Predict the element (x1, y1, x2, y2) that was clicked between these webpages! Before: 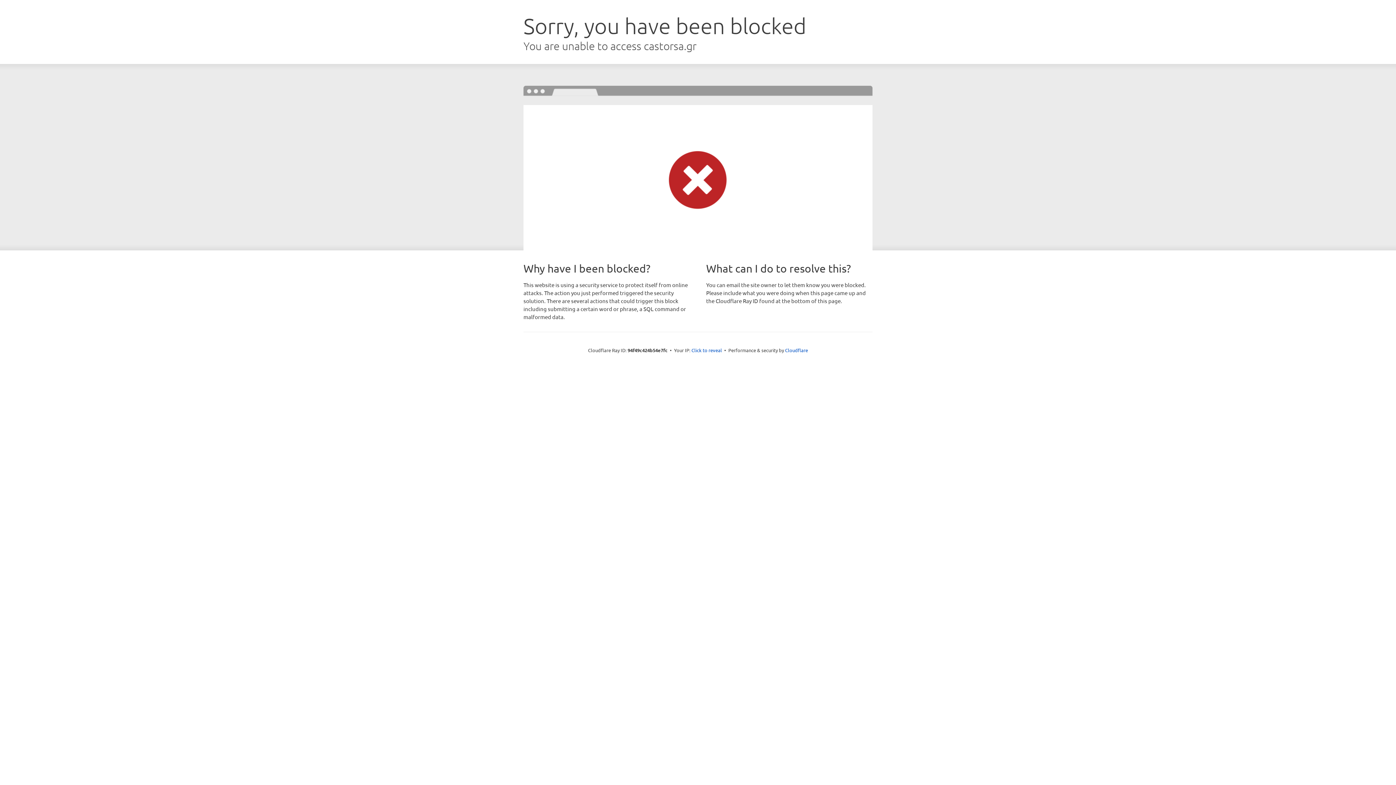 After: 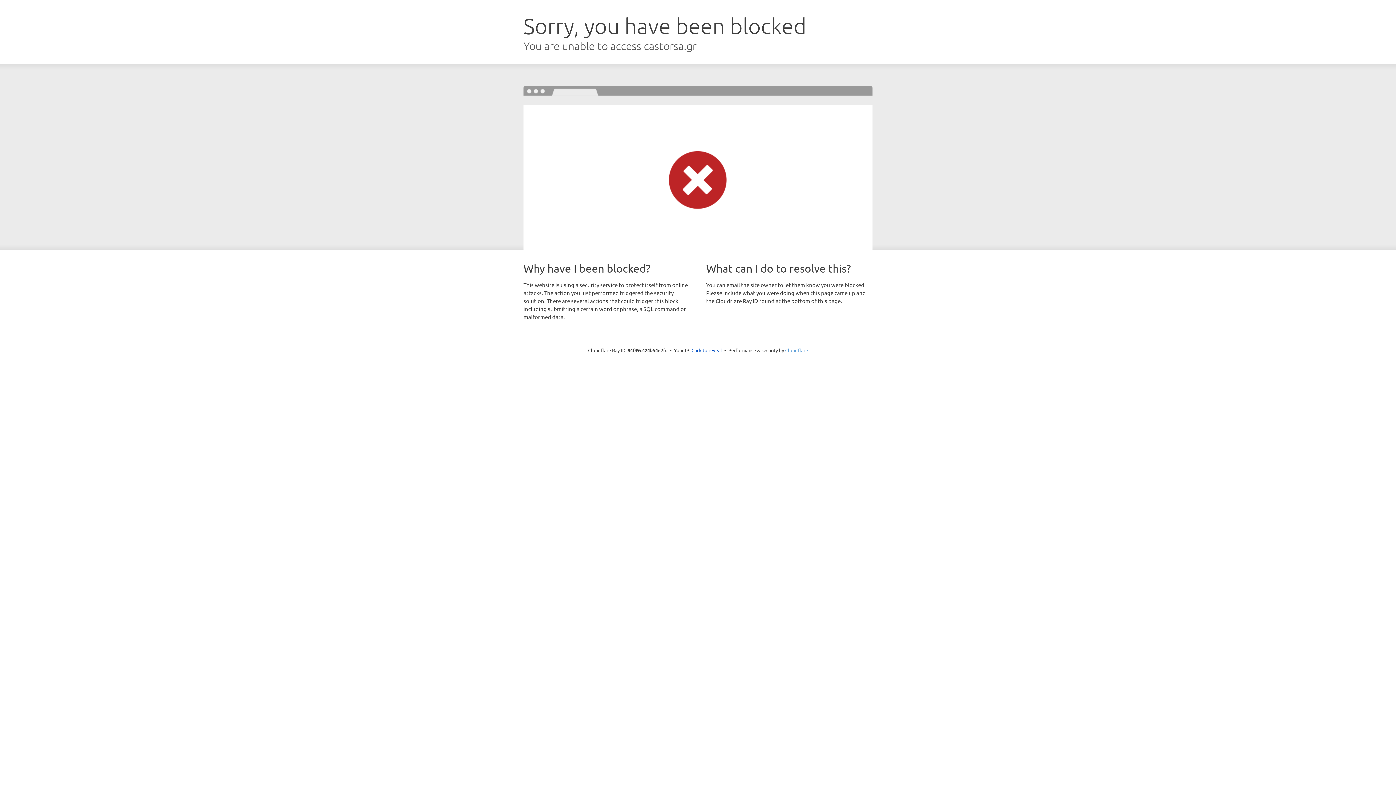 Action: label: Cloudflare bbox: (785, 347, 808, 353)